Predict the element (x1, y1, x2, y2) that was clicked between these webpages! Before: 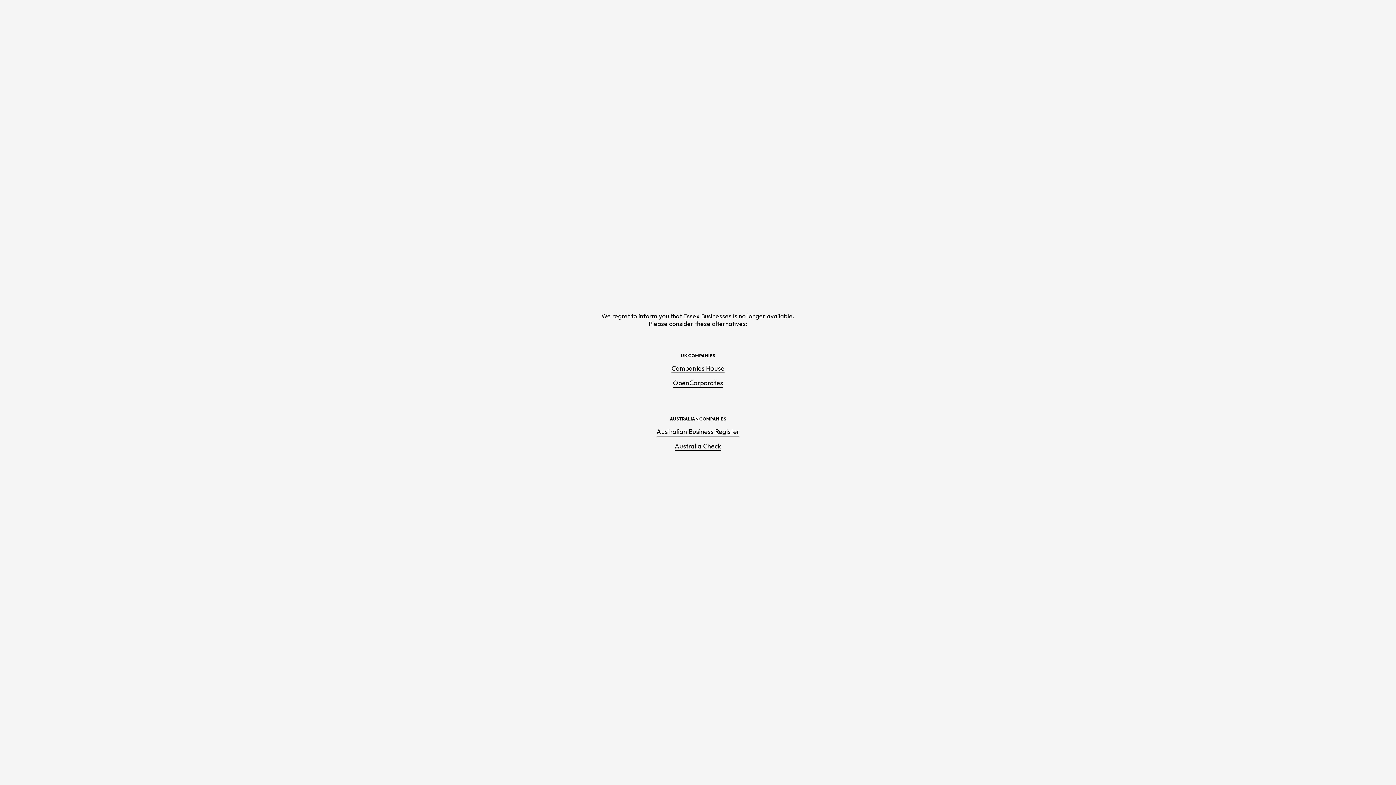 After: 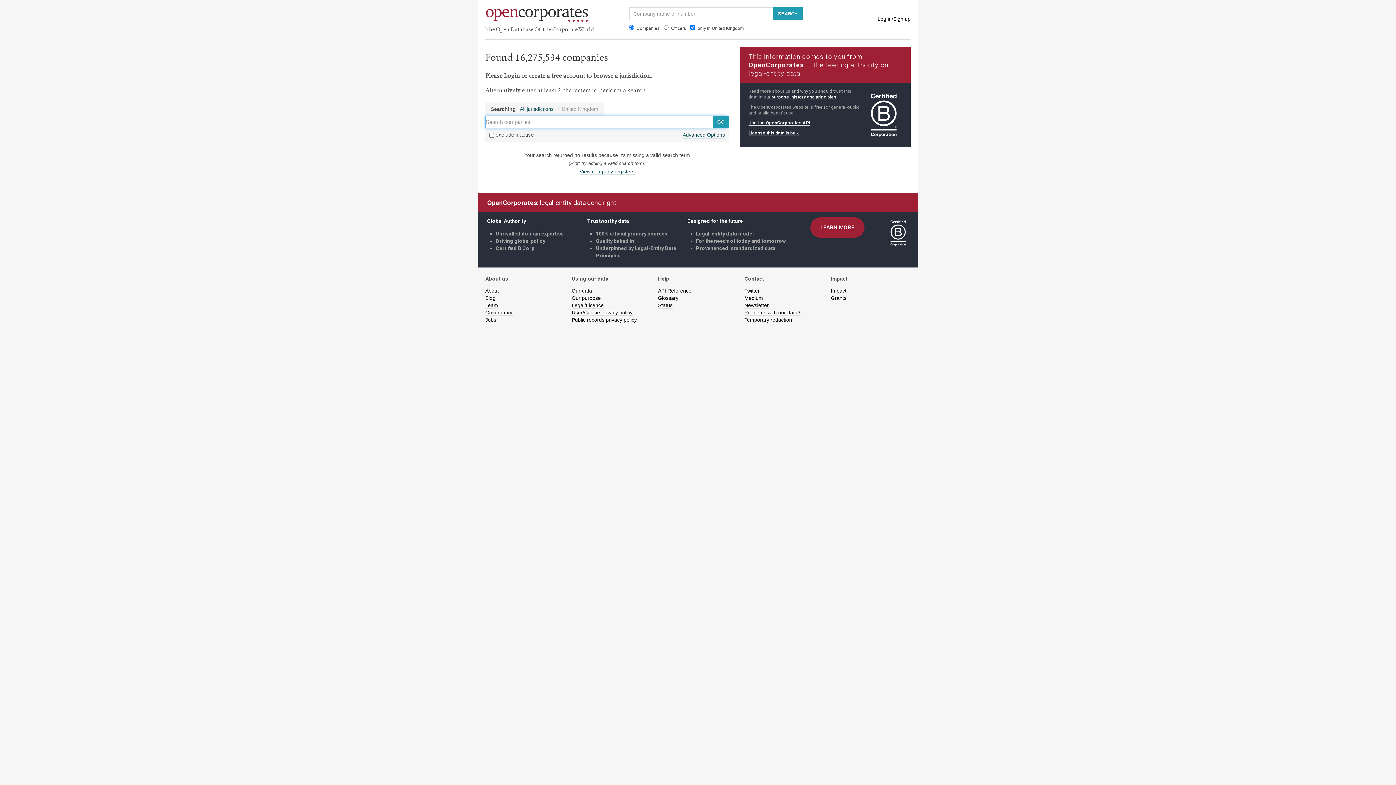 Action: label: OpenCorporates bbox: (673, 378, 723, 387)